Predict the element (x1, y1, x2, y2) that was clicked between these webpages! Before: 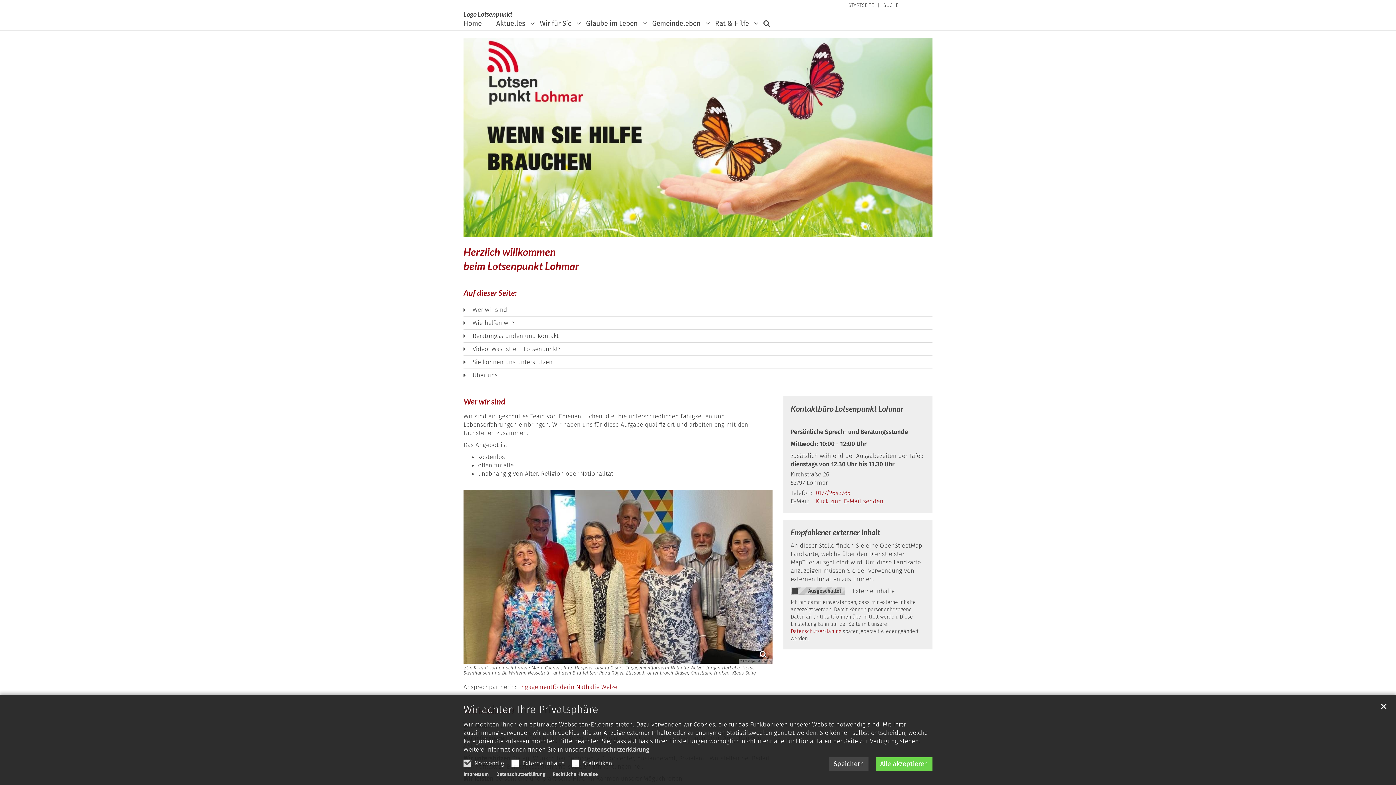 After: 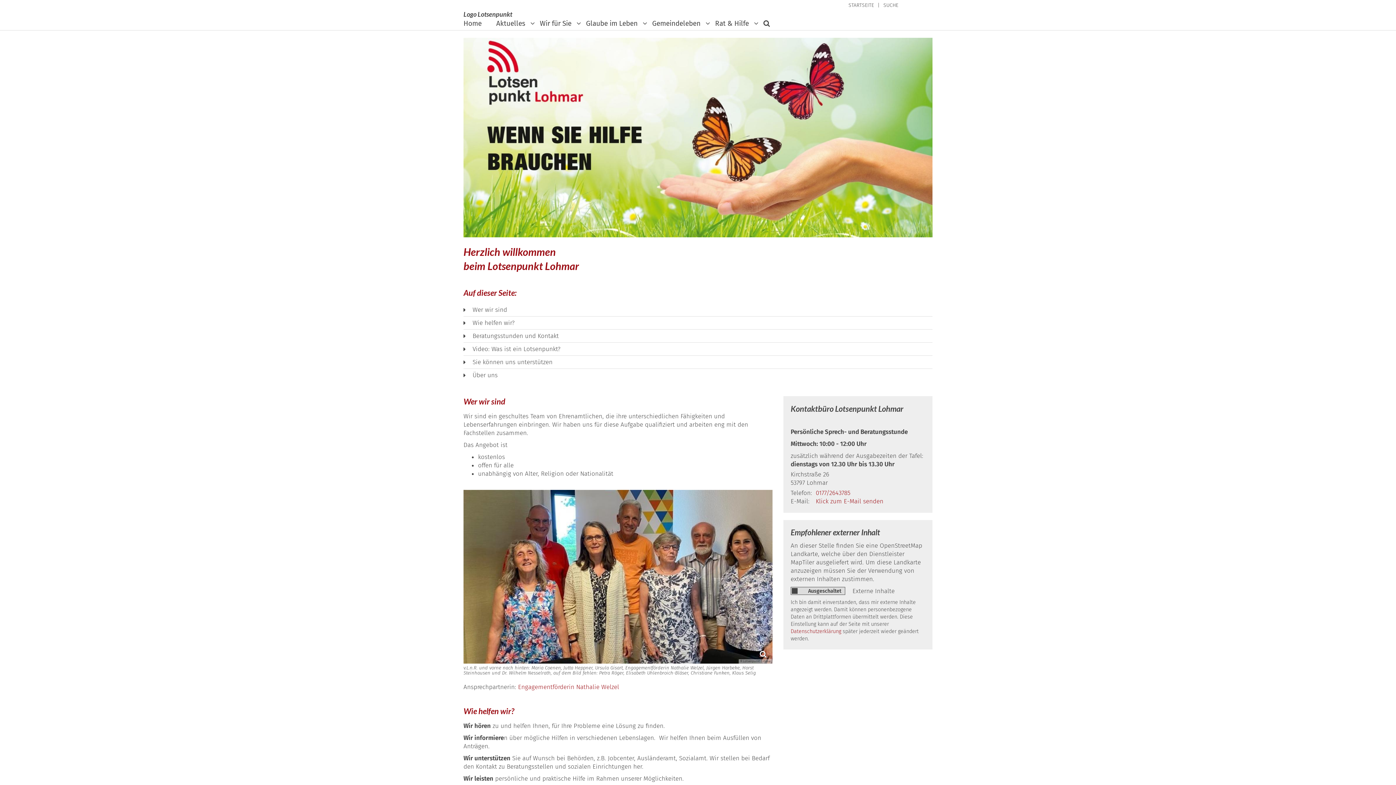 Action: bbox: (829, 757, 868, 771) label: Speichern